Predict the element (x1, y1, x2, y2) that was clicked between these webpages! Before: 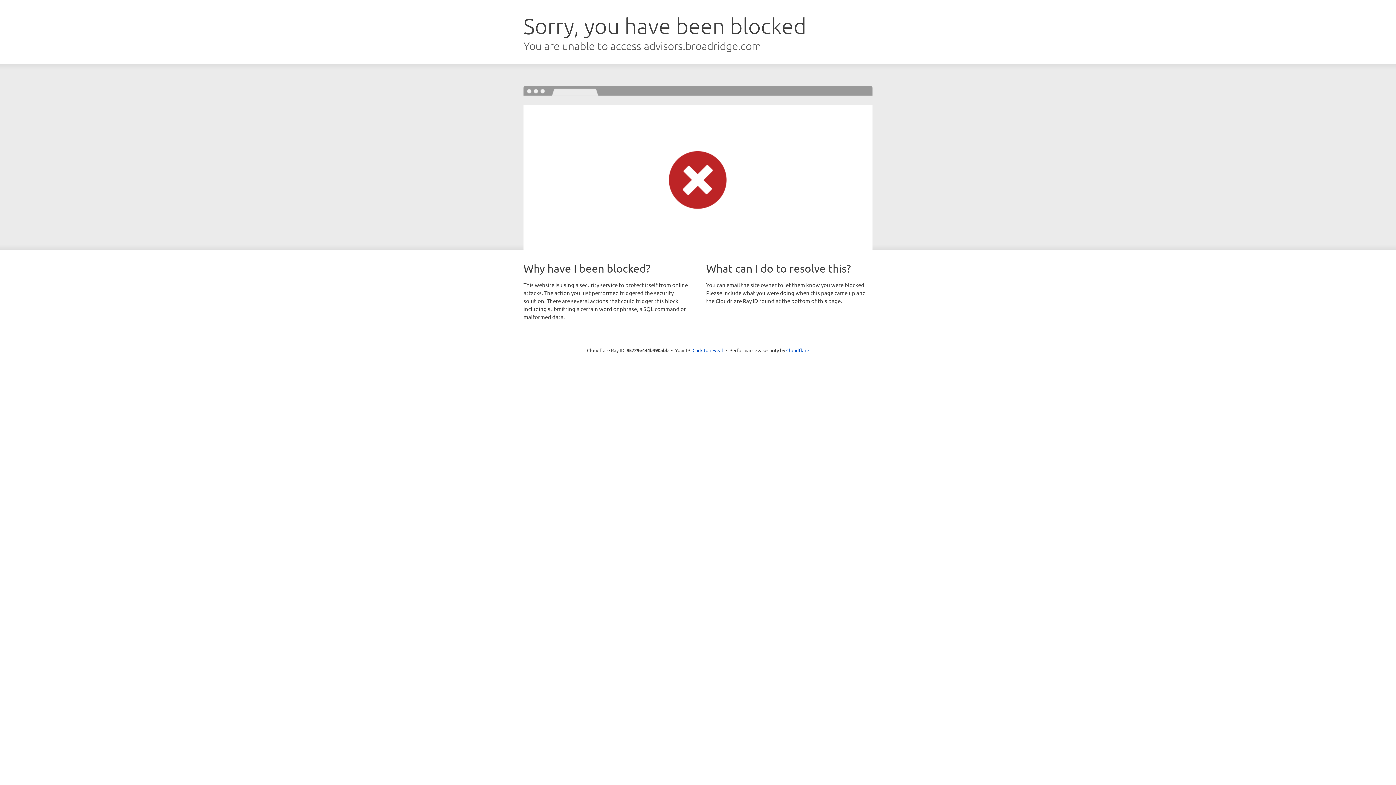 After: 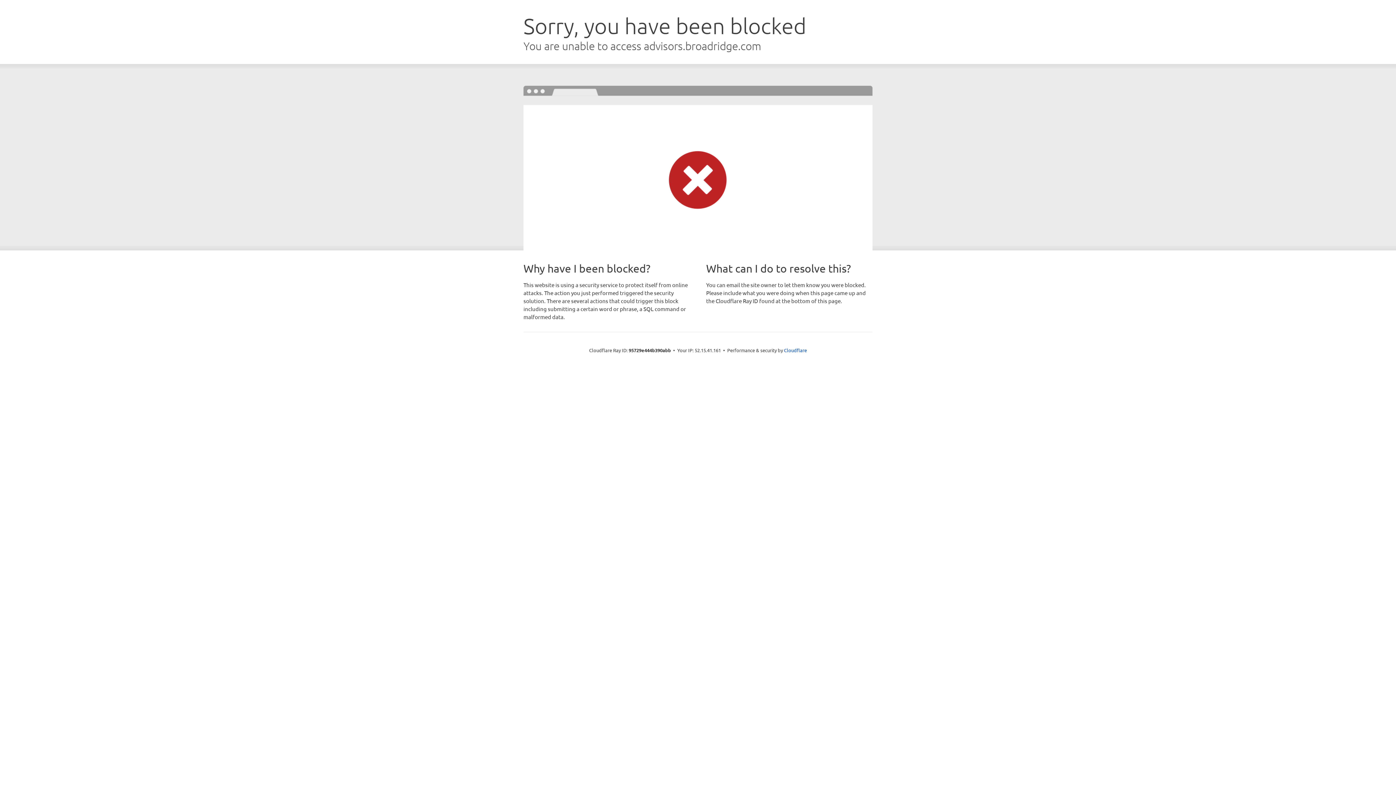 Action: bbox: (692, 346, 723, 353) label: Click to reveal